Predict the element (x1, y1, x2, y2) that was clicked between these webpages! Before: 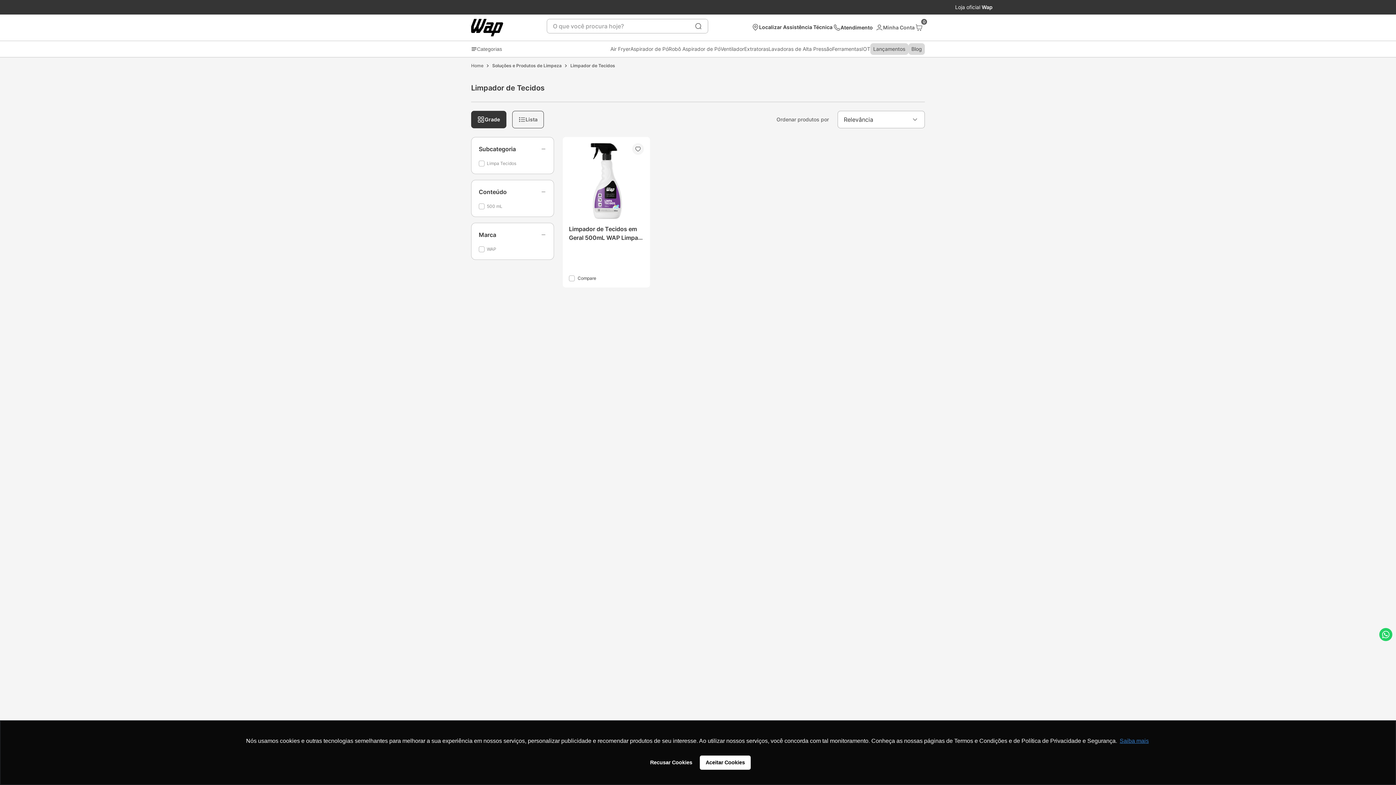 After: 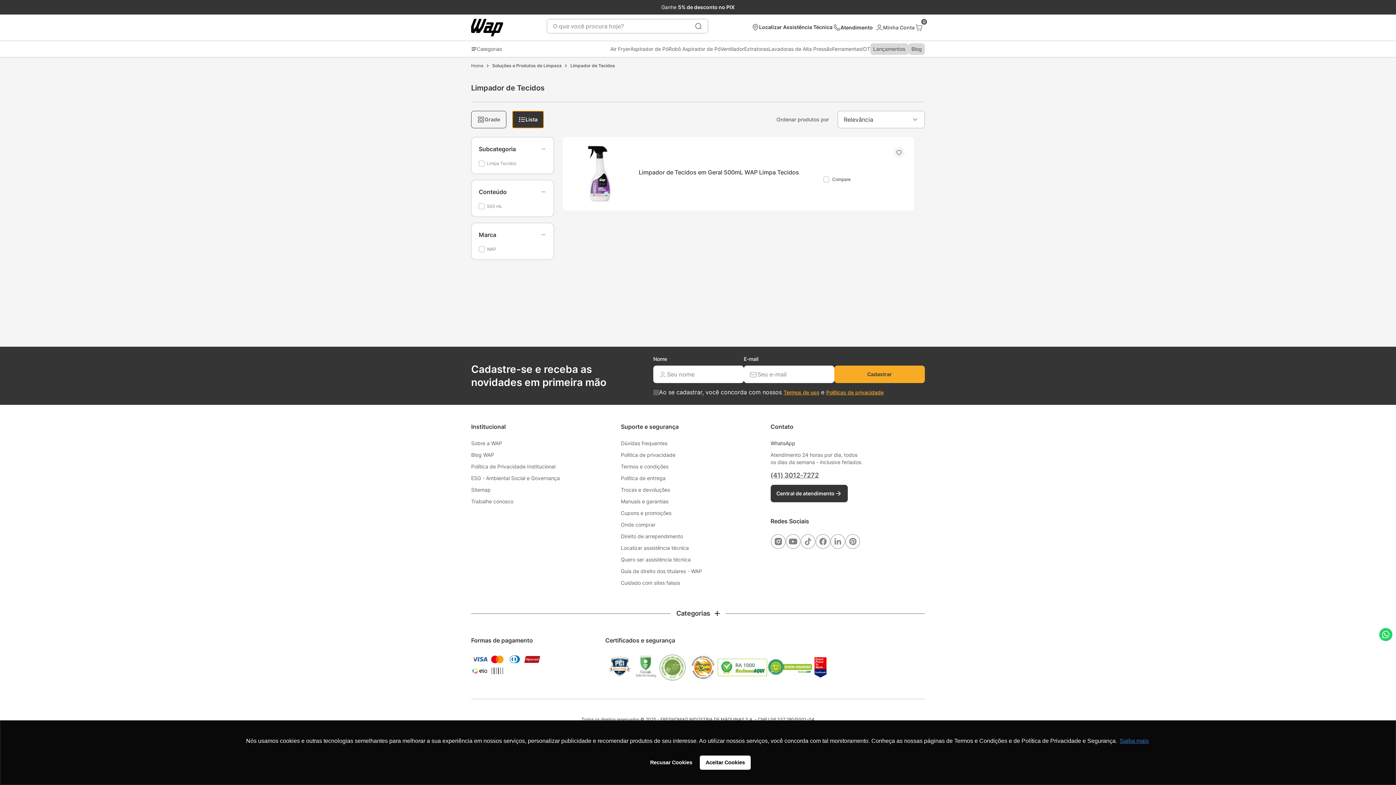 Action: bbox: (512, 110, 544, 128) label: Switch to list layout